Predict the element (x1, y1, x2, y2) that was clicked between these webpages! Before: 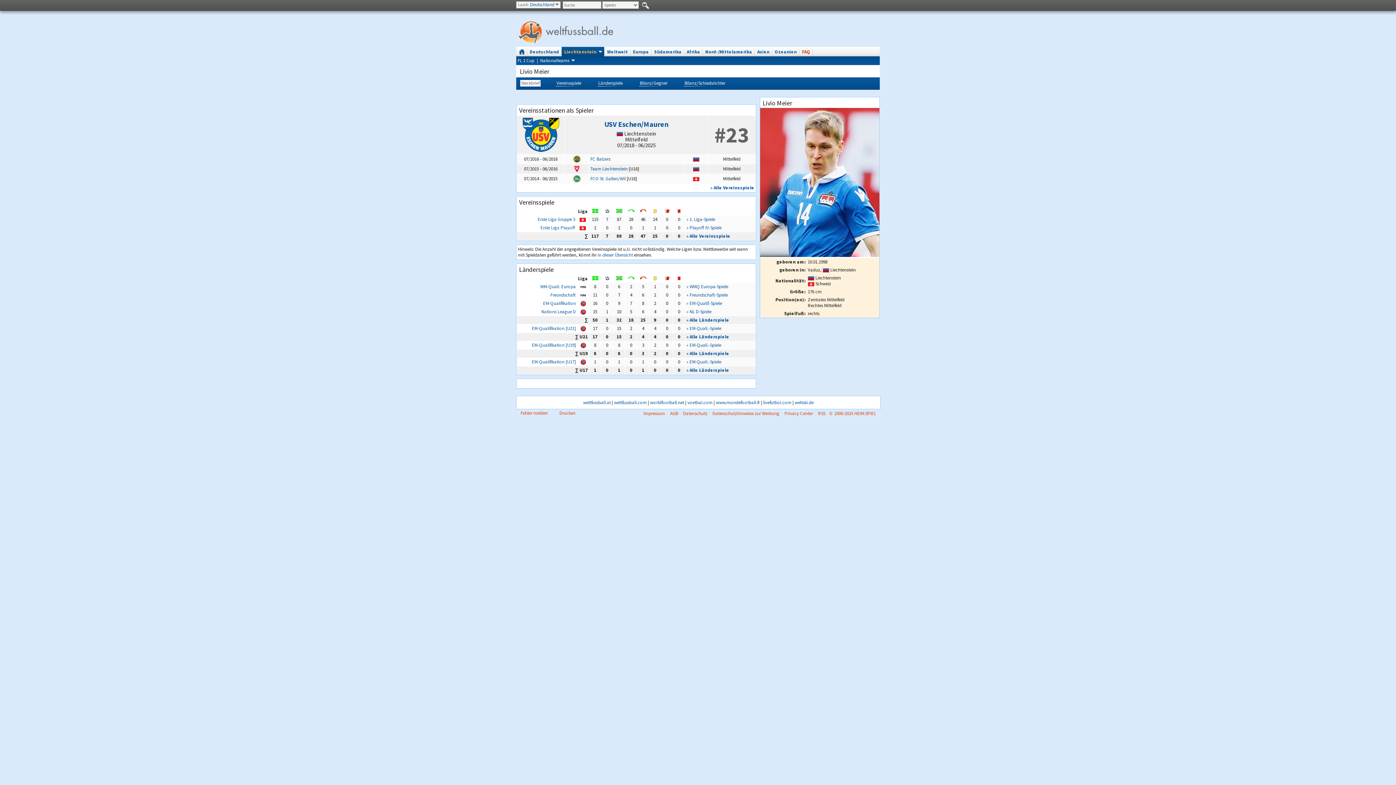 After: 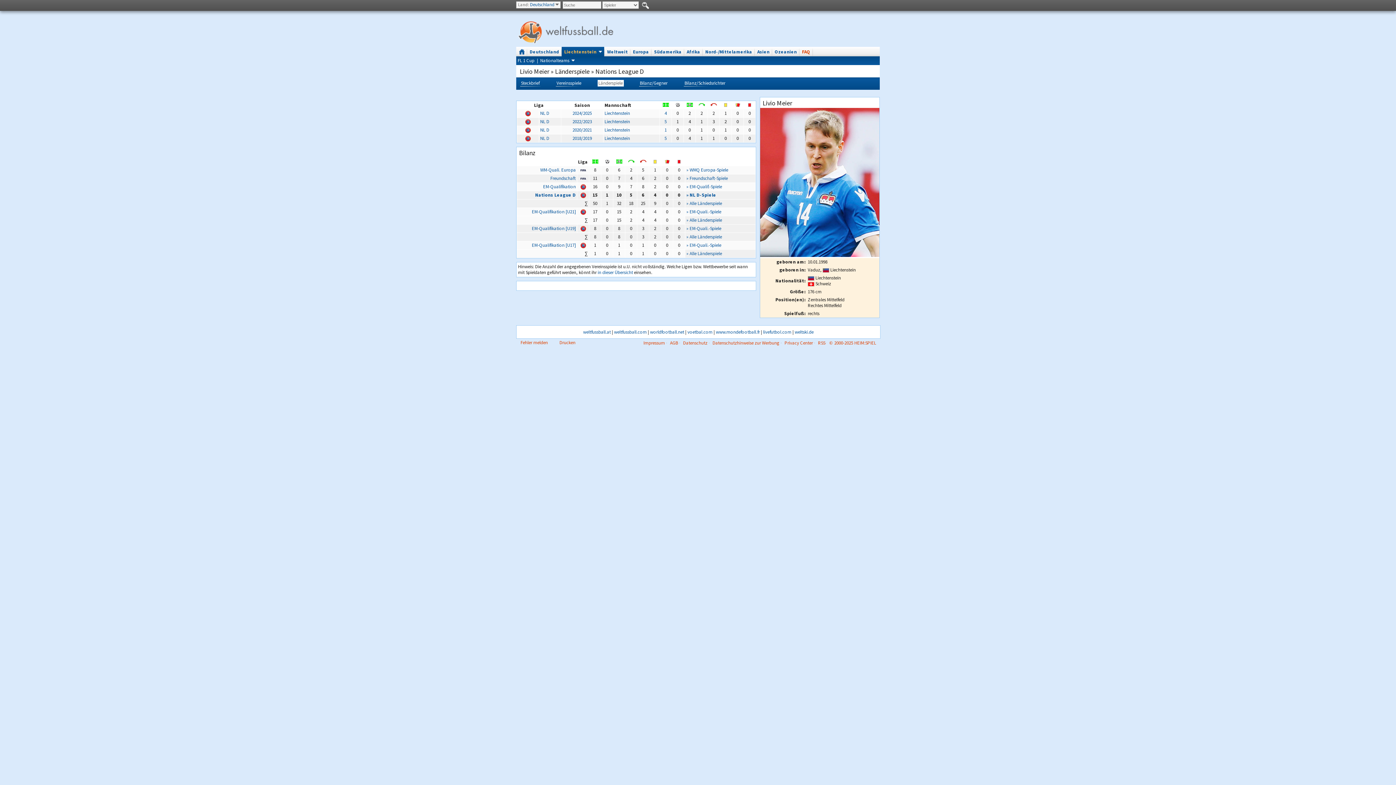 Action: bbox: (686, 308, 711, 314) label: » NL D-Spiele